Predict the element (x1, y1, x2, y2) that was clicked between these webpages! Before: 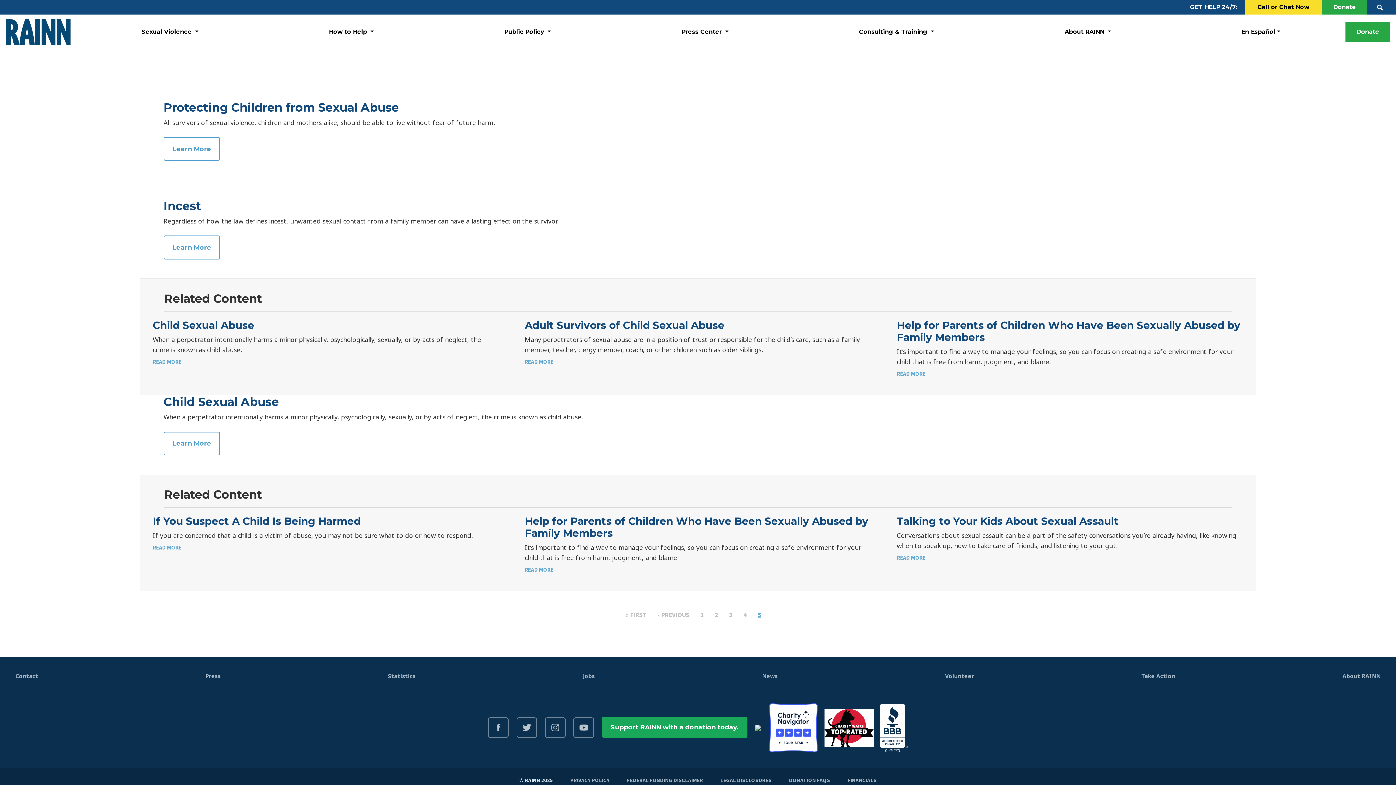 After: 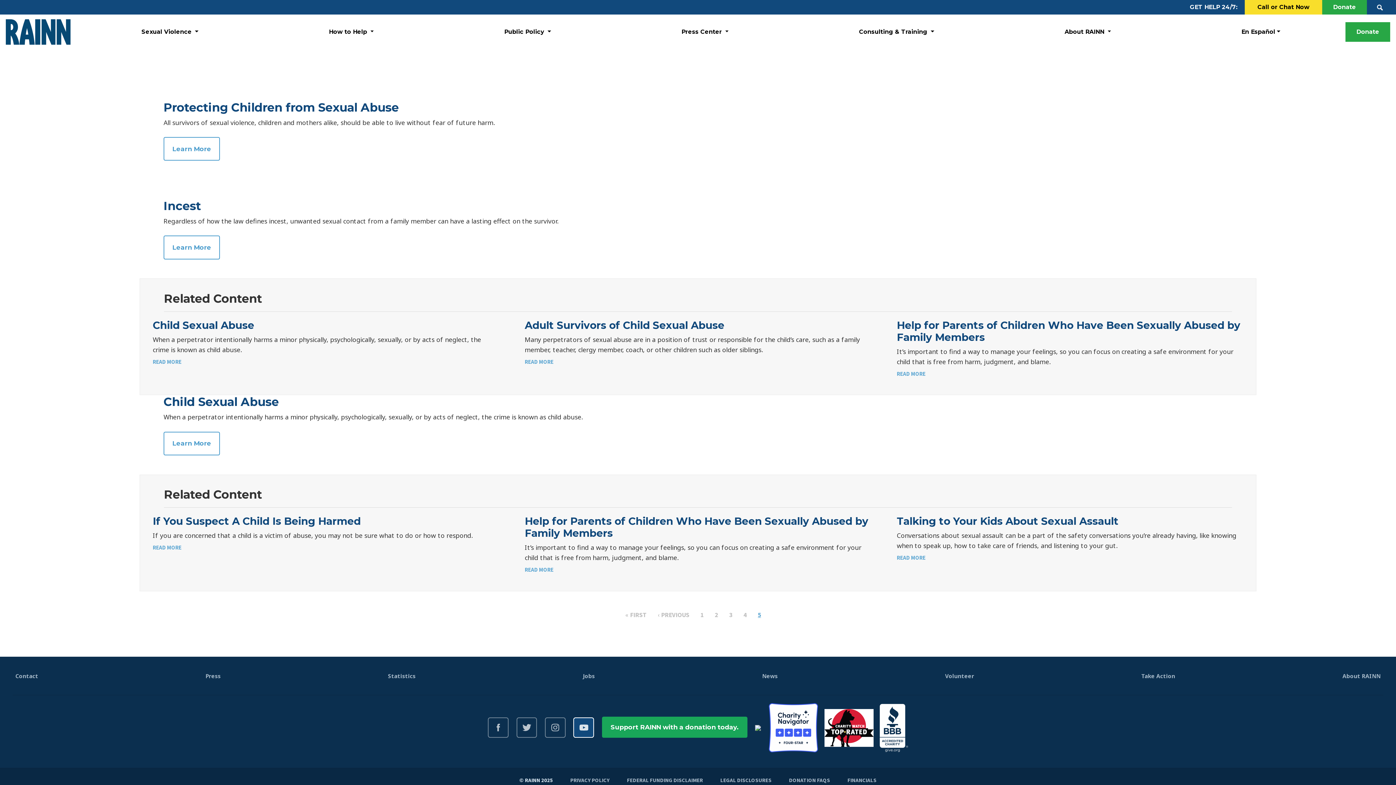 Action: bbox: (573, 717, 594, 738)